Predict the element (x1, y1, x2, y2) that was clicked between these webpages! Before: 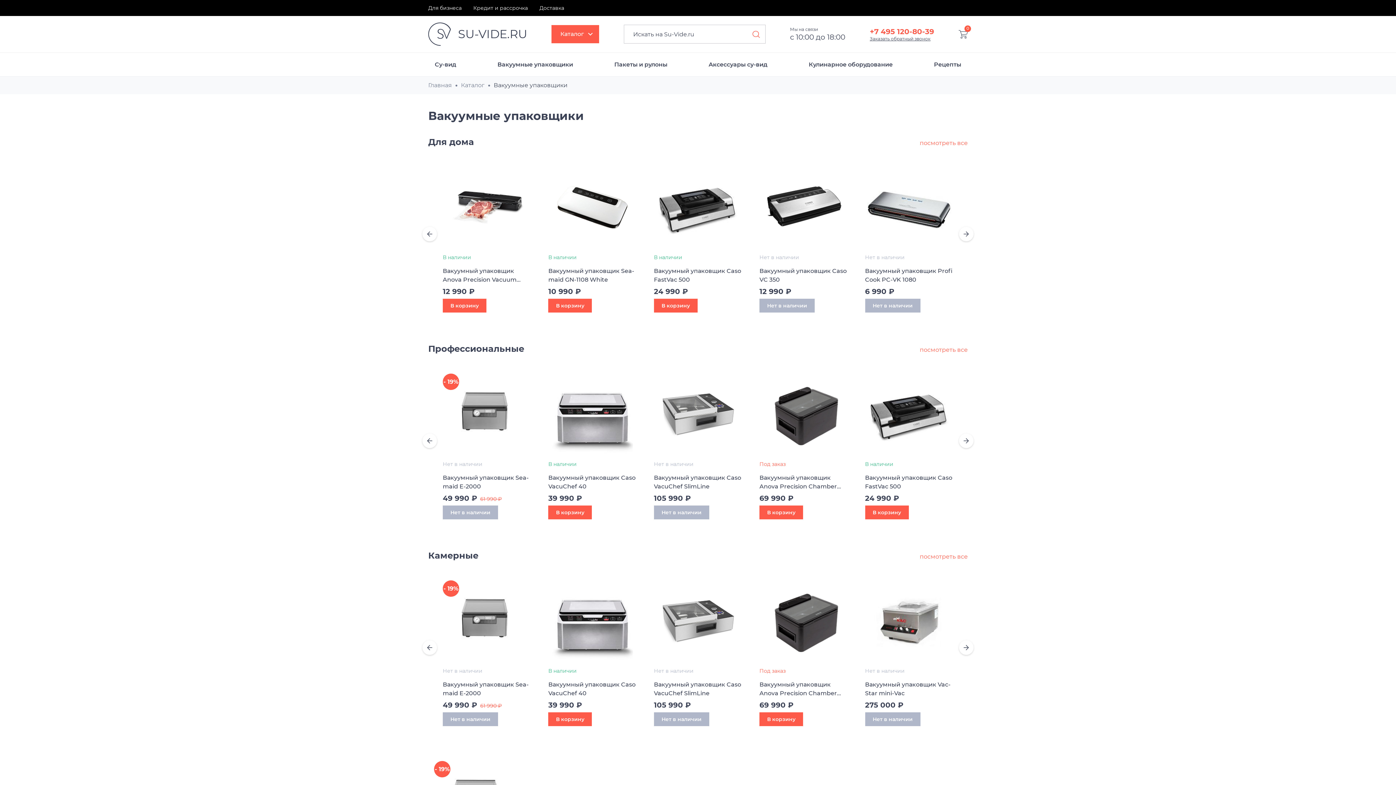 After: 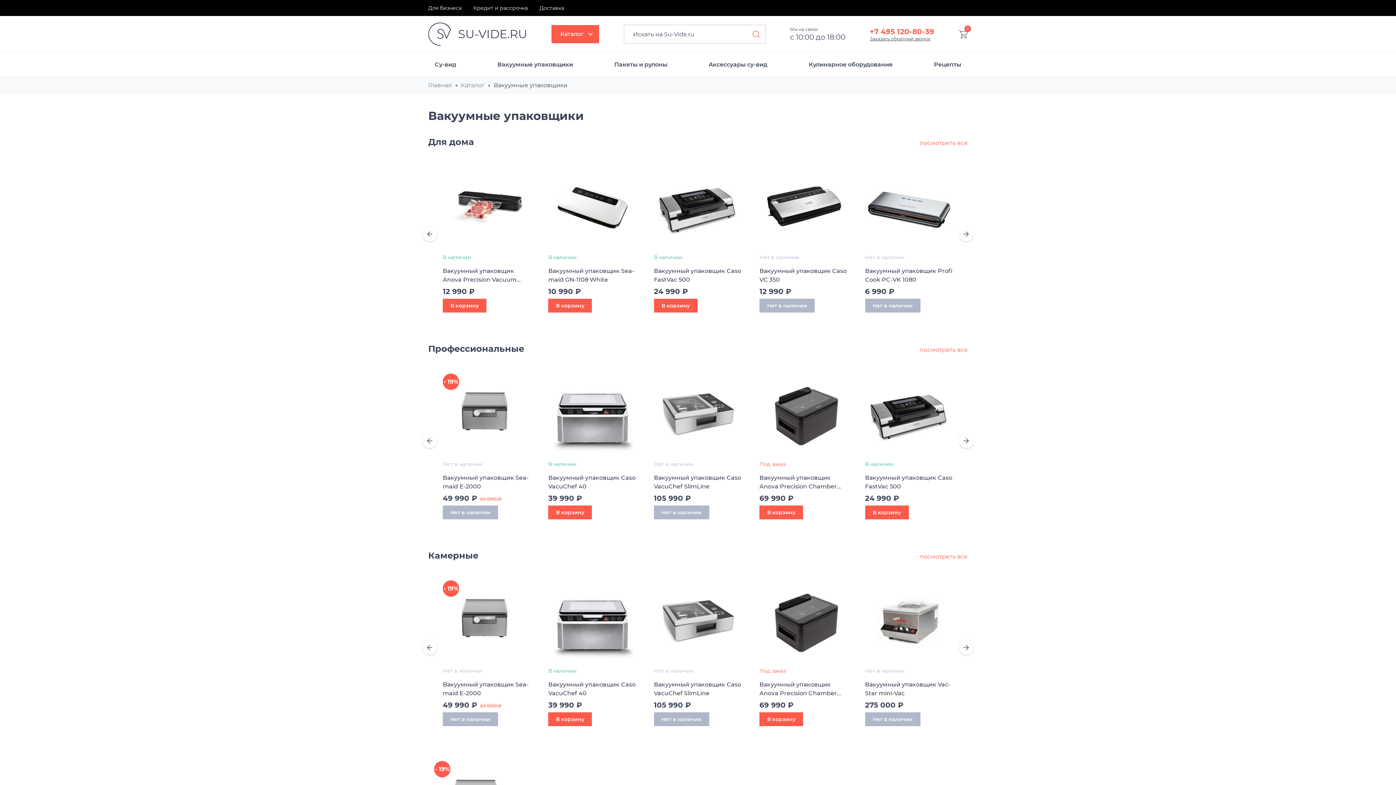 Action: label: Вакуумные упаковщики bbox: (491, 52, 579, 76)